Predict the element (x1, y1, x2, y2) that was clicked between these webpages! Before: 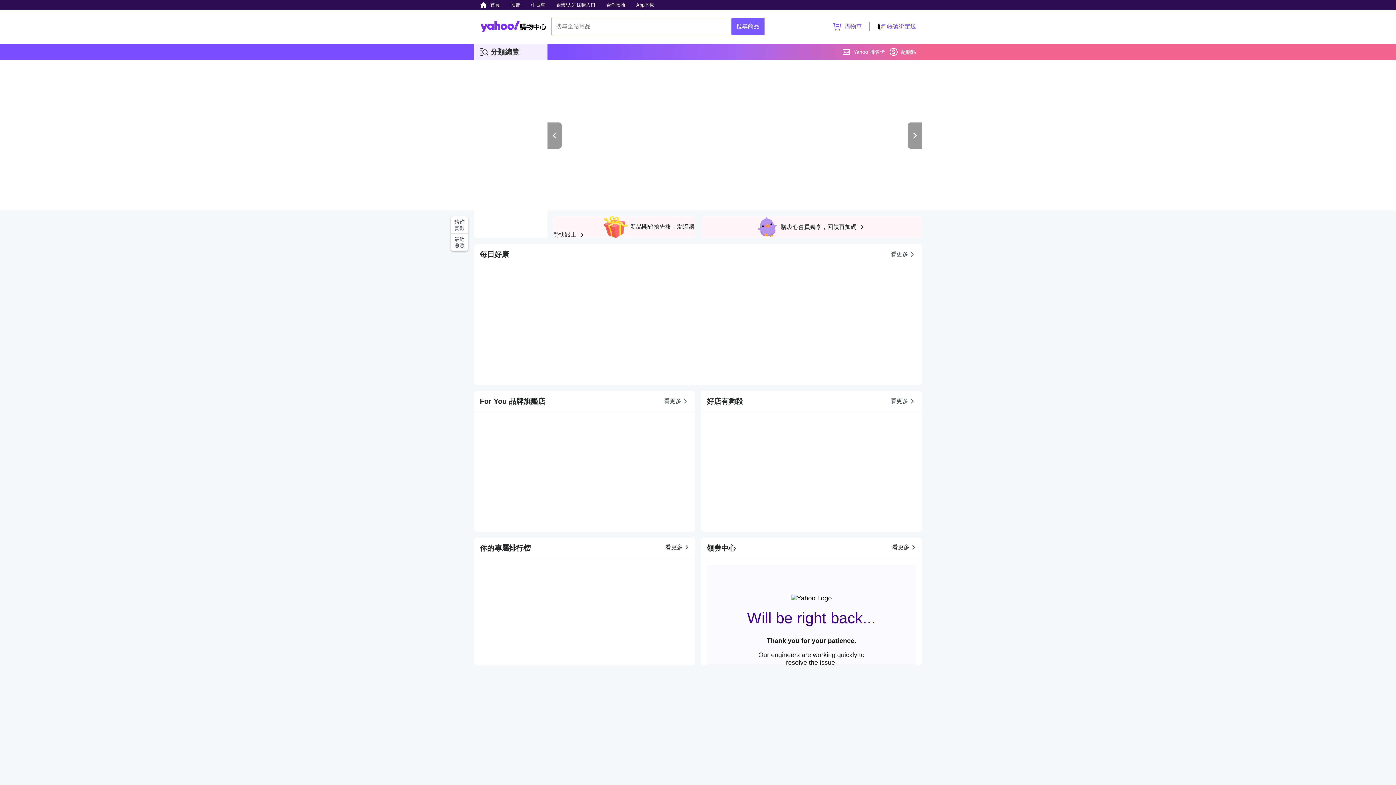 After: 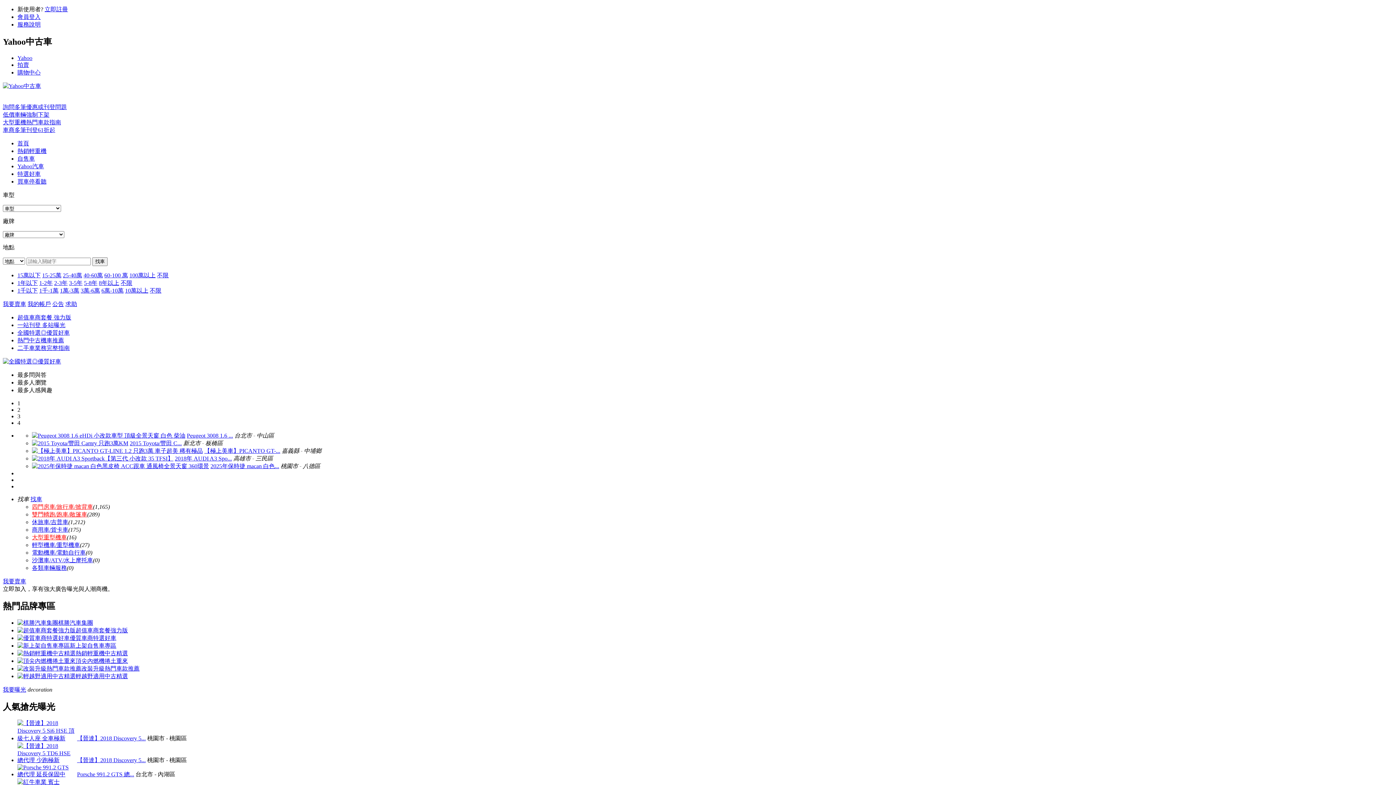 Action: bbox: (527, 0, 549, 9) label: 中古車